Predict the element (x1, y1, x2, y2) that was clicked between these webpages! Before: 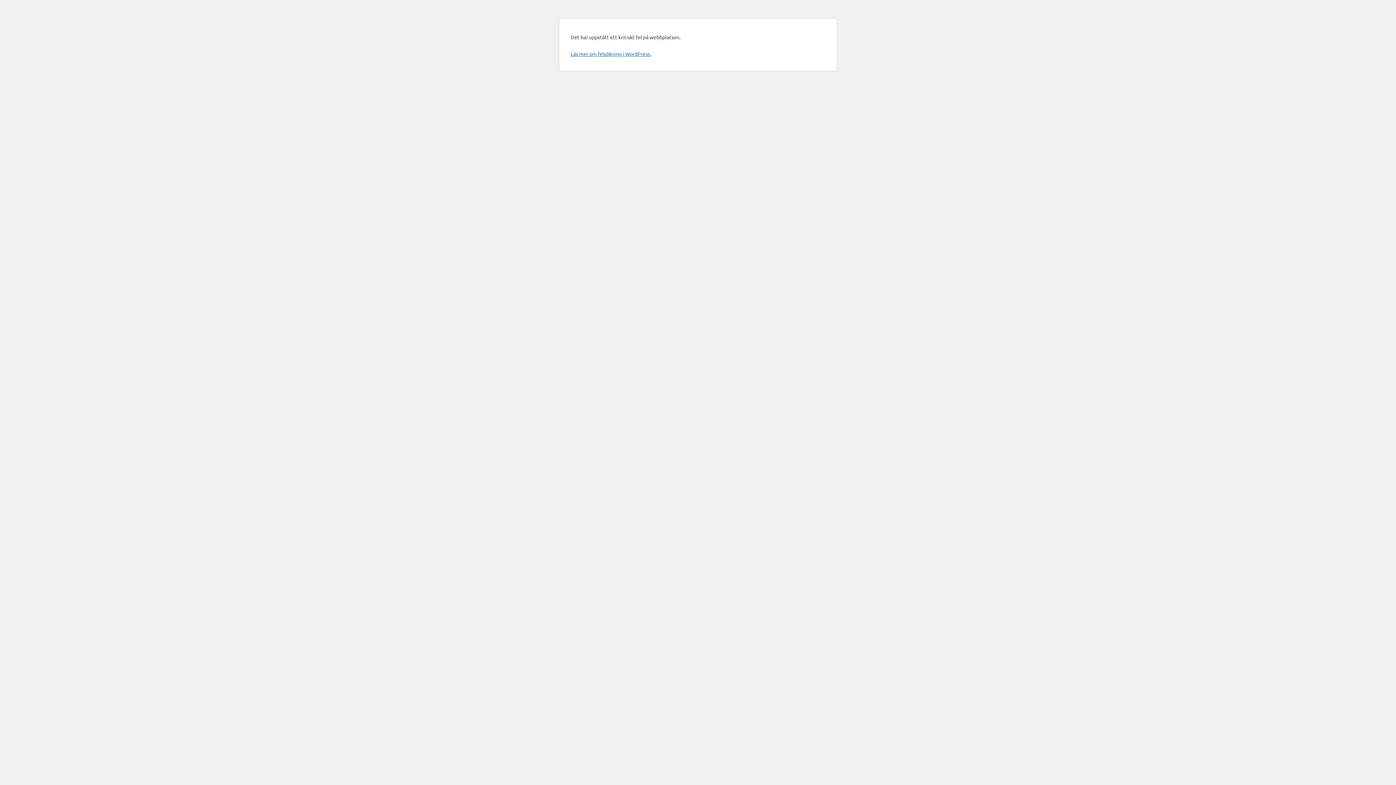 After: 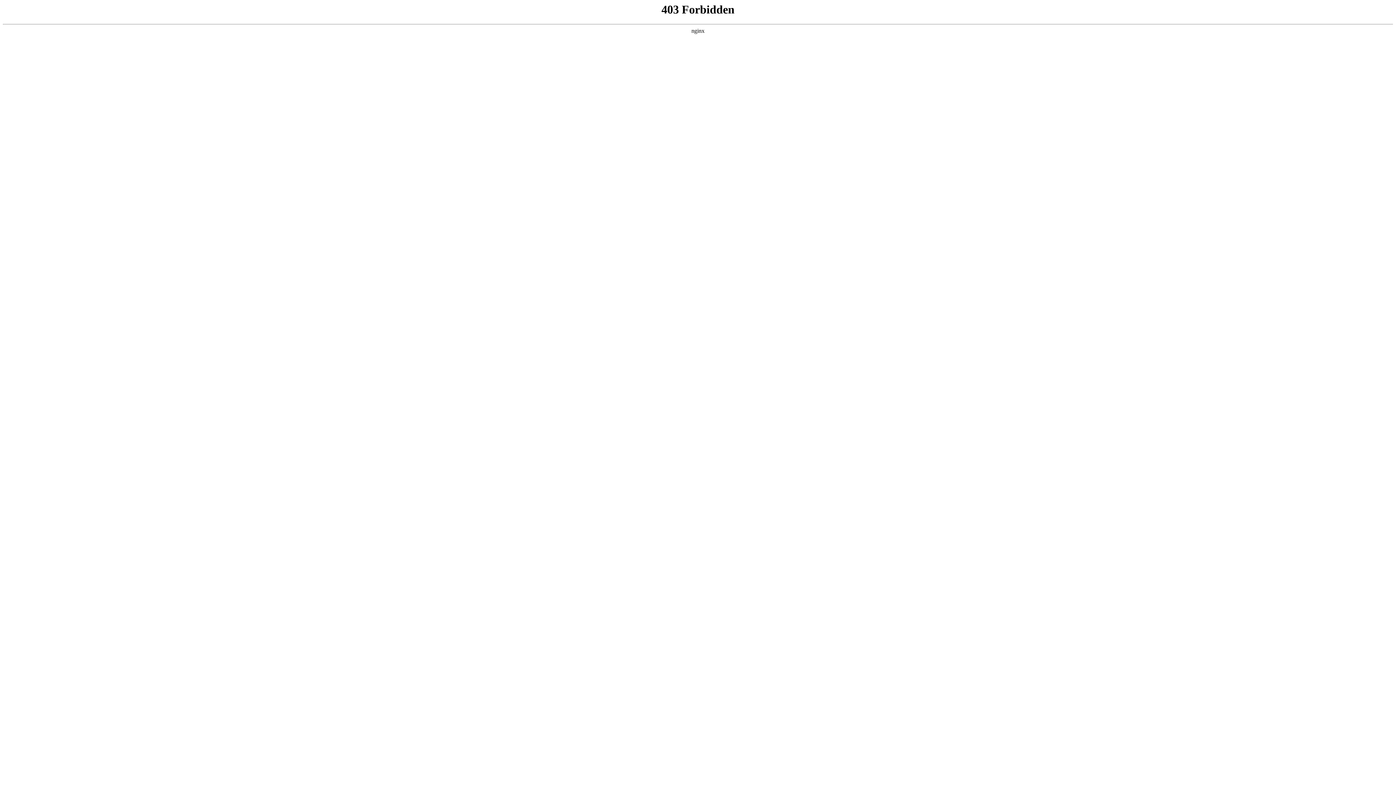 Action: label: Läs mer om felsökning i WordPress. bbox: (570, 50, 651, 57)